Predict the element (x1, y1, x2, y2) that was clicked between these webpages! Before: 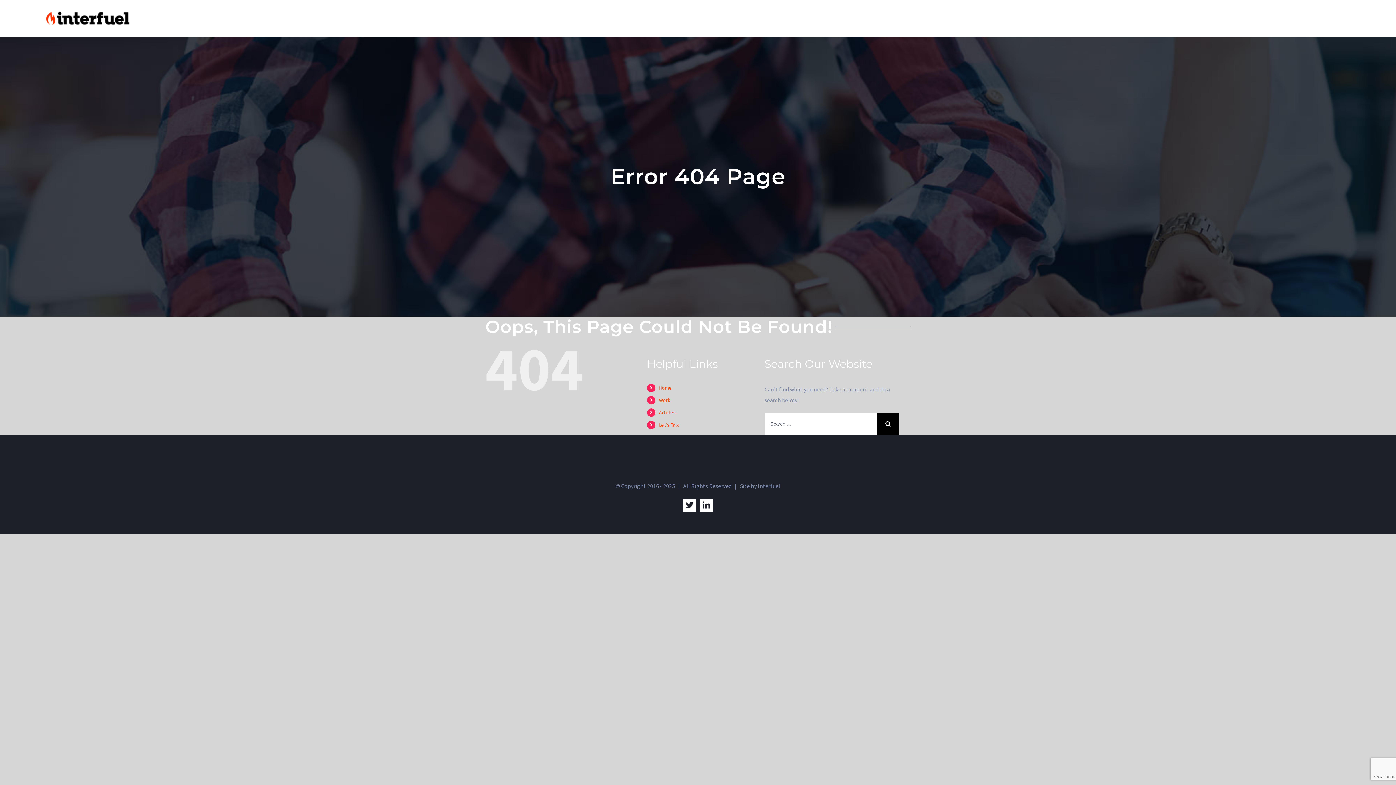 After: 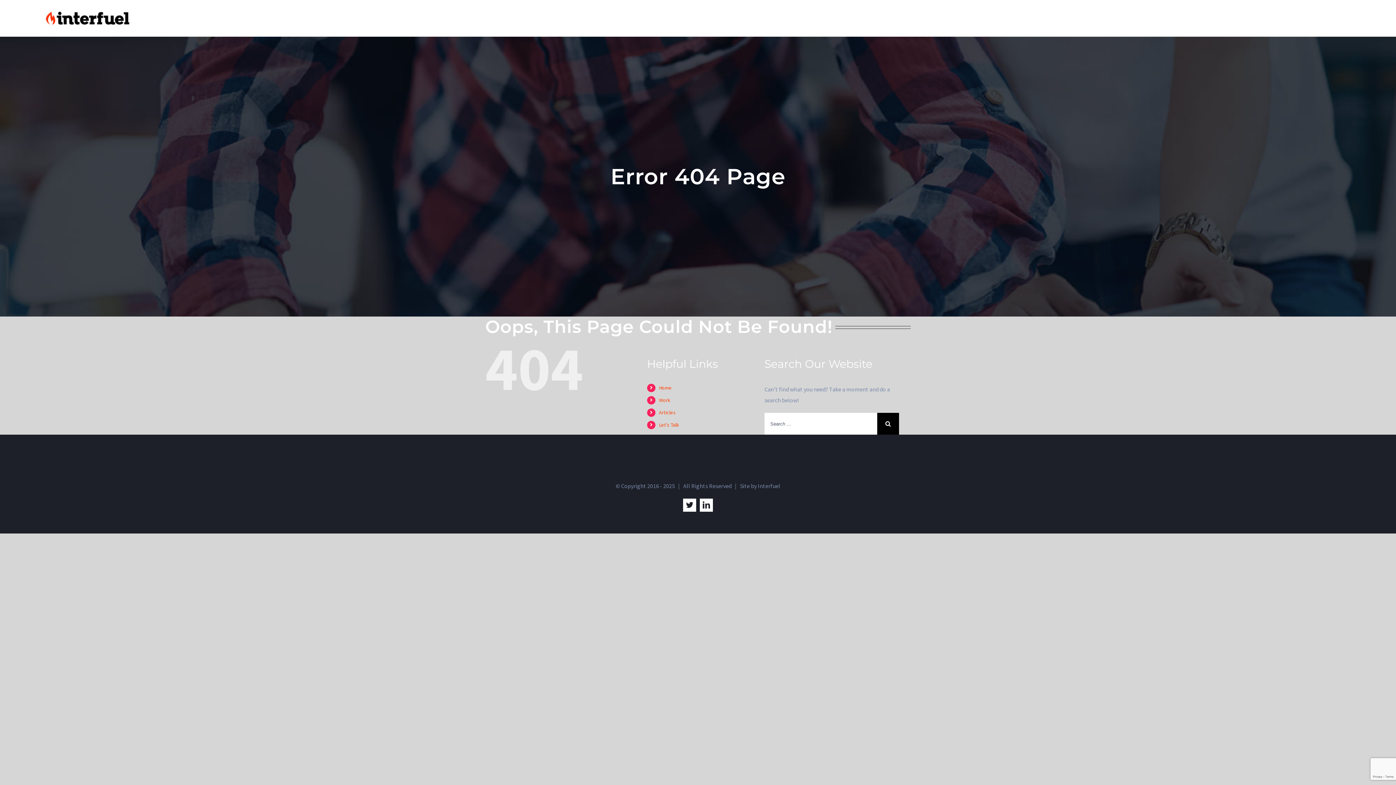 Action: bbox: (659, 421, 679, 428) label: Let’s Talk